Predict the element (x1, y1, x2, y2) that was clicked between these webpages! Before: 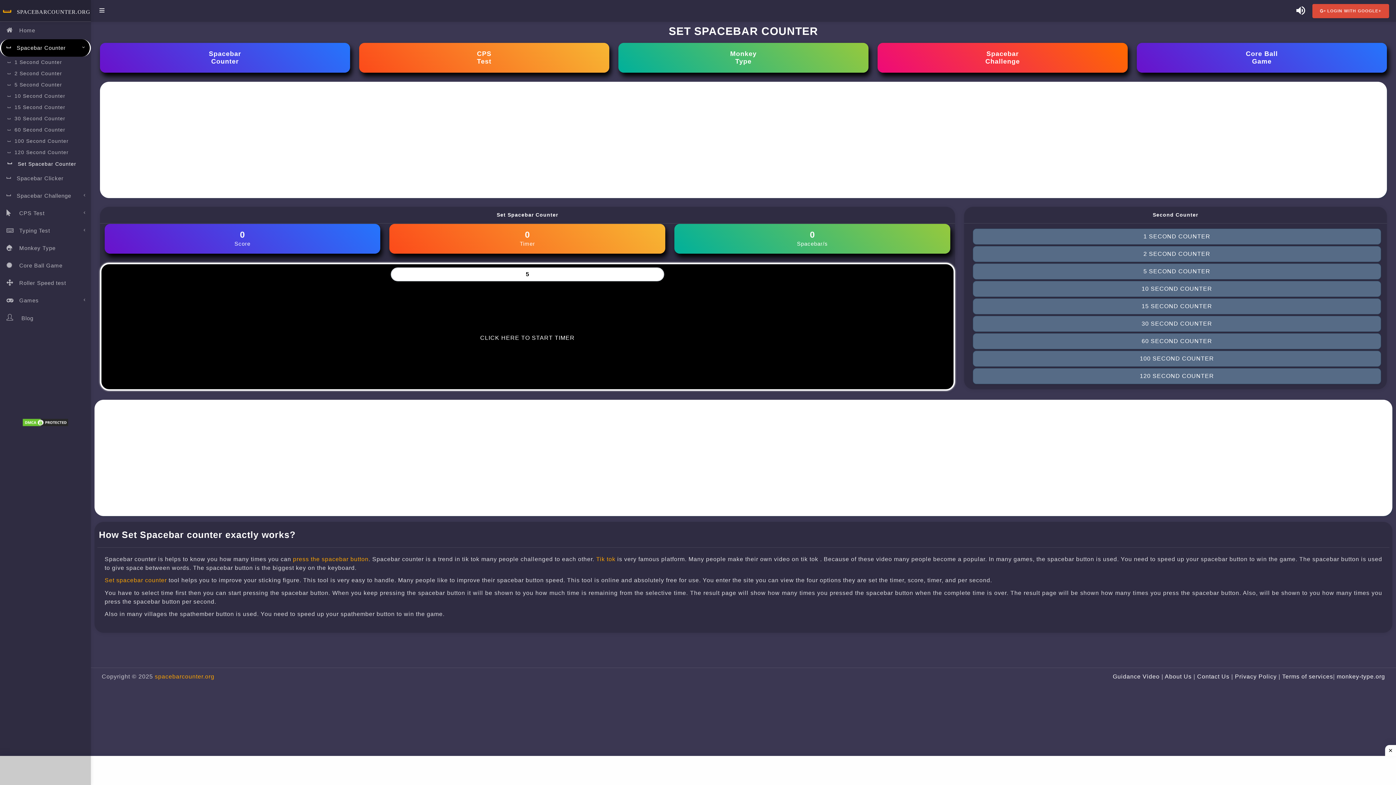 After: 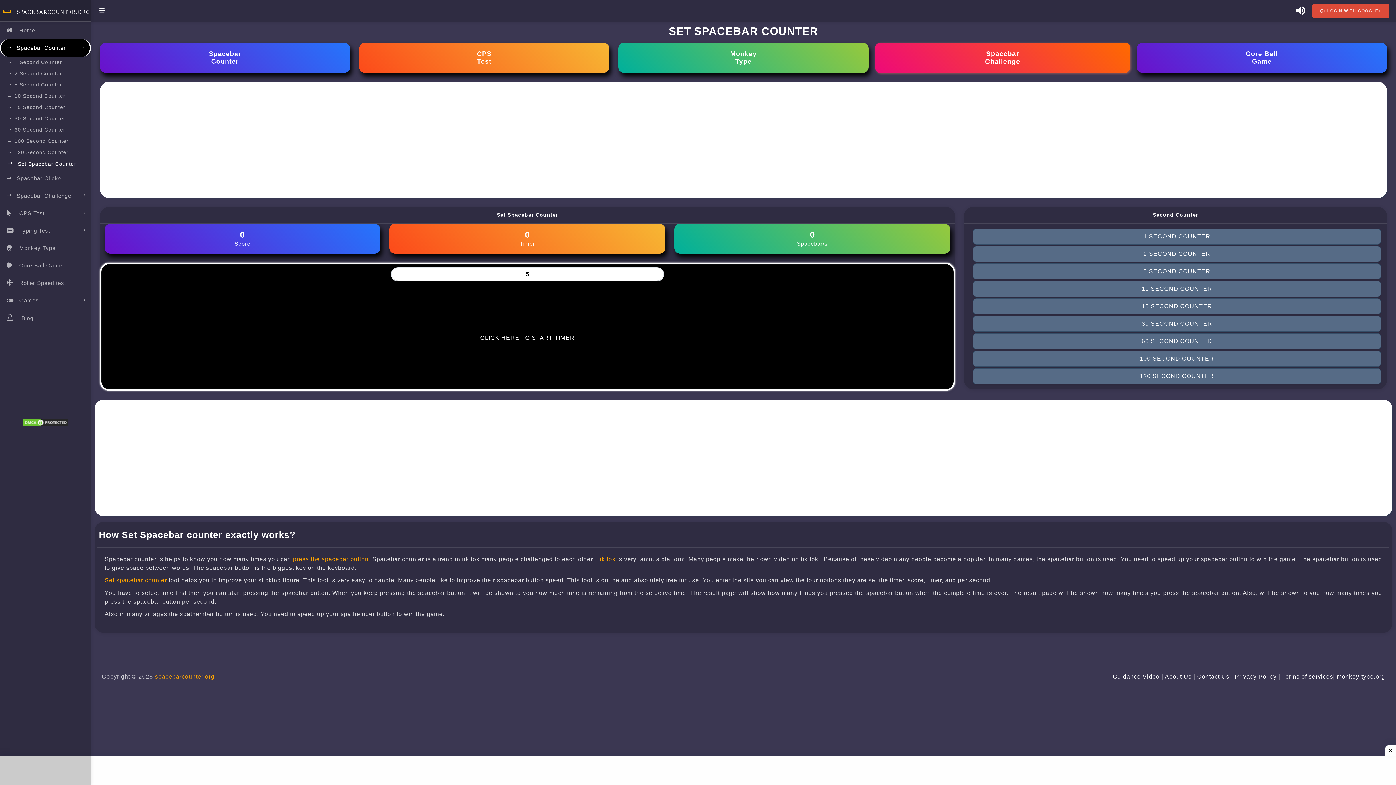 Action: label: Spacebar
Challenge bbox: (877, 42, 1128, 72)